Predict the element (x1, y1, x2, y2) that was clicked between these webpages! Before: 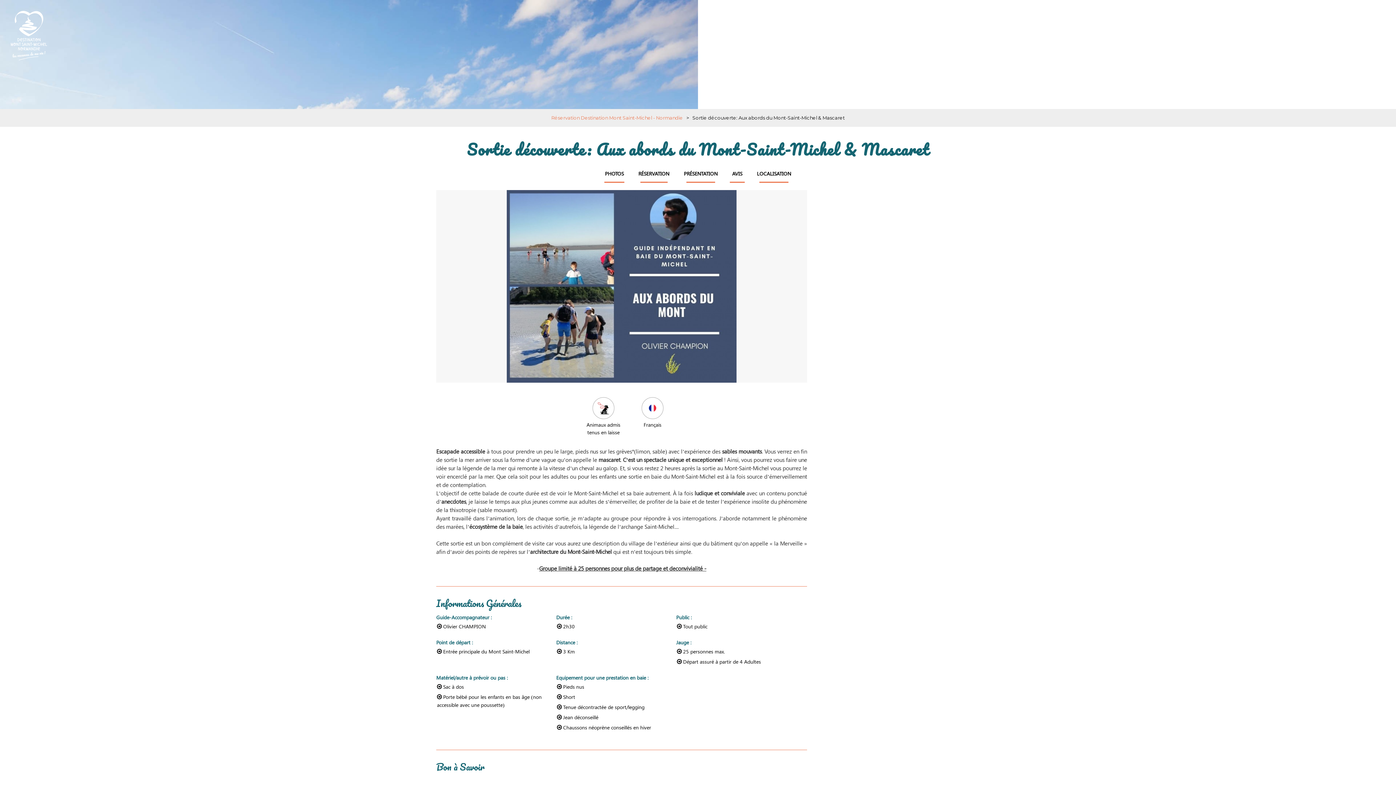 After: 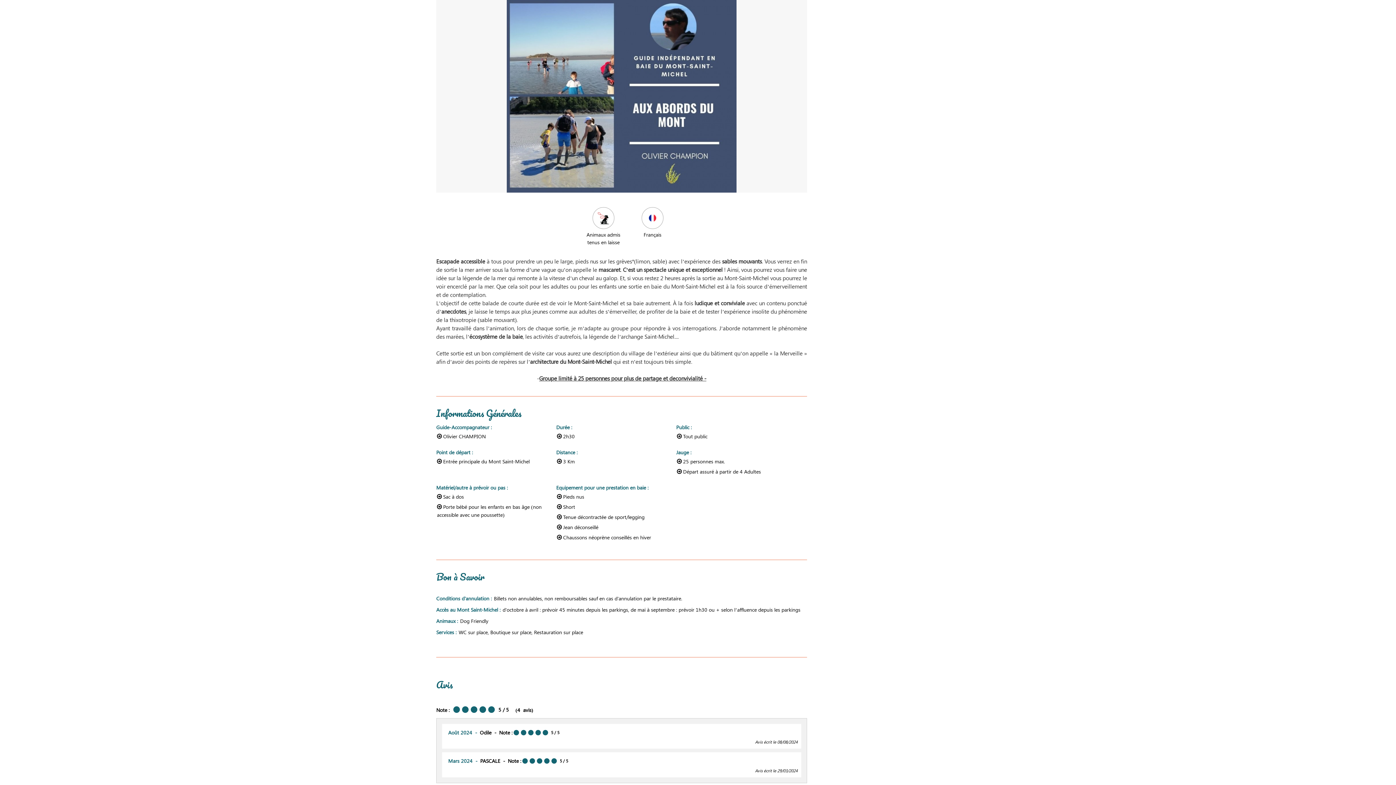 Action: bbox: (597, 164, 631, 182) label: PHOTOS